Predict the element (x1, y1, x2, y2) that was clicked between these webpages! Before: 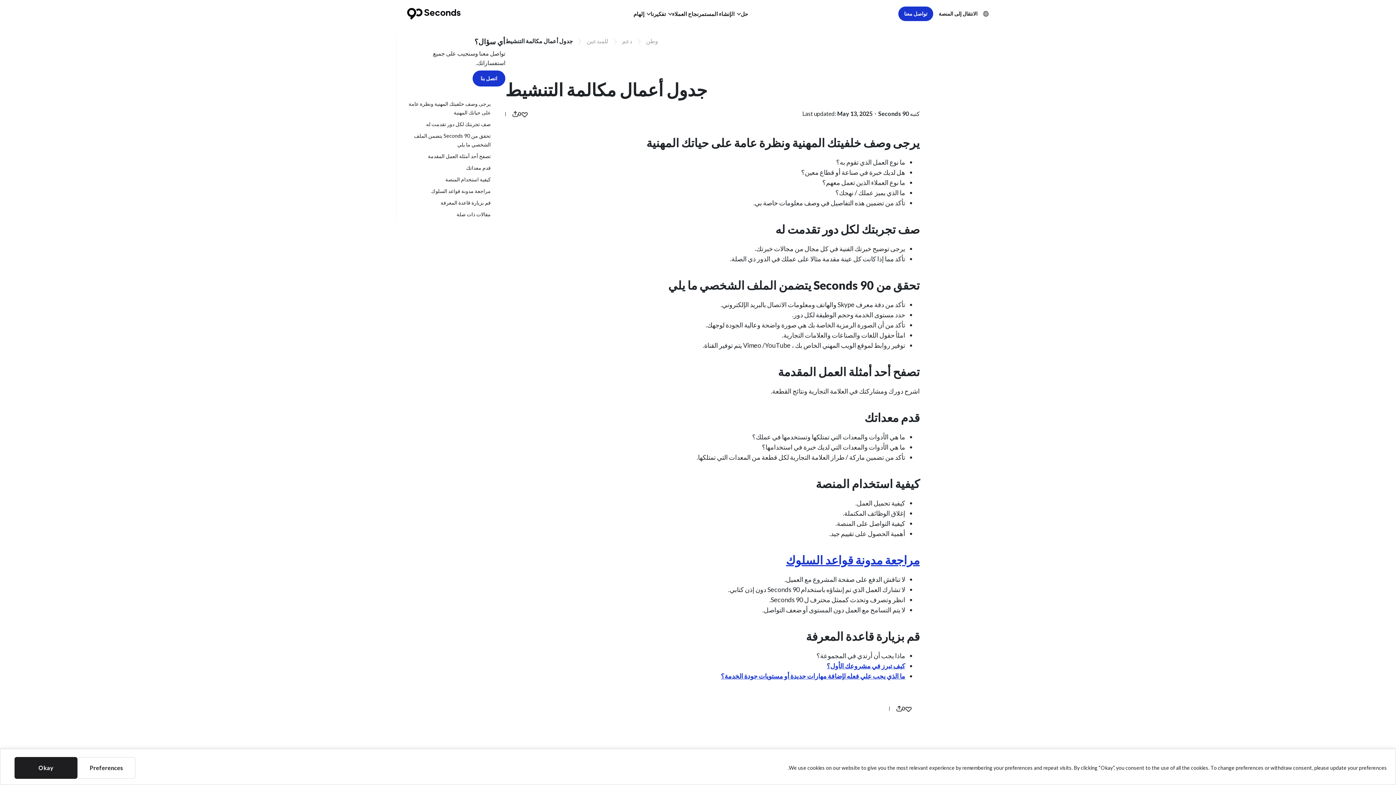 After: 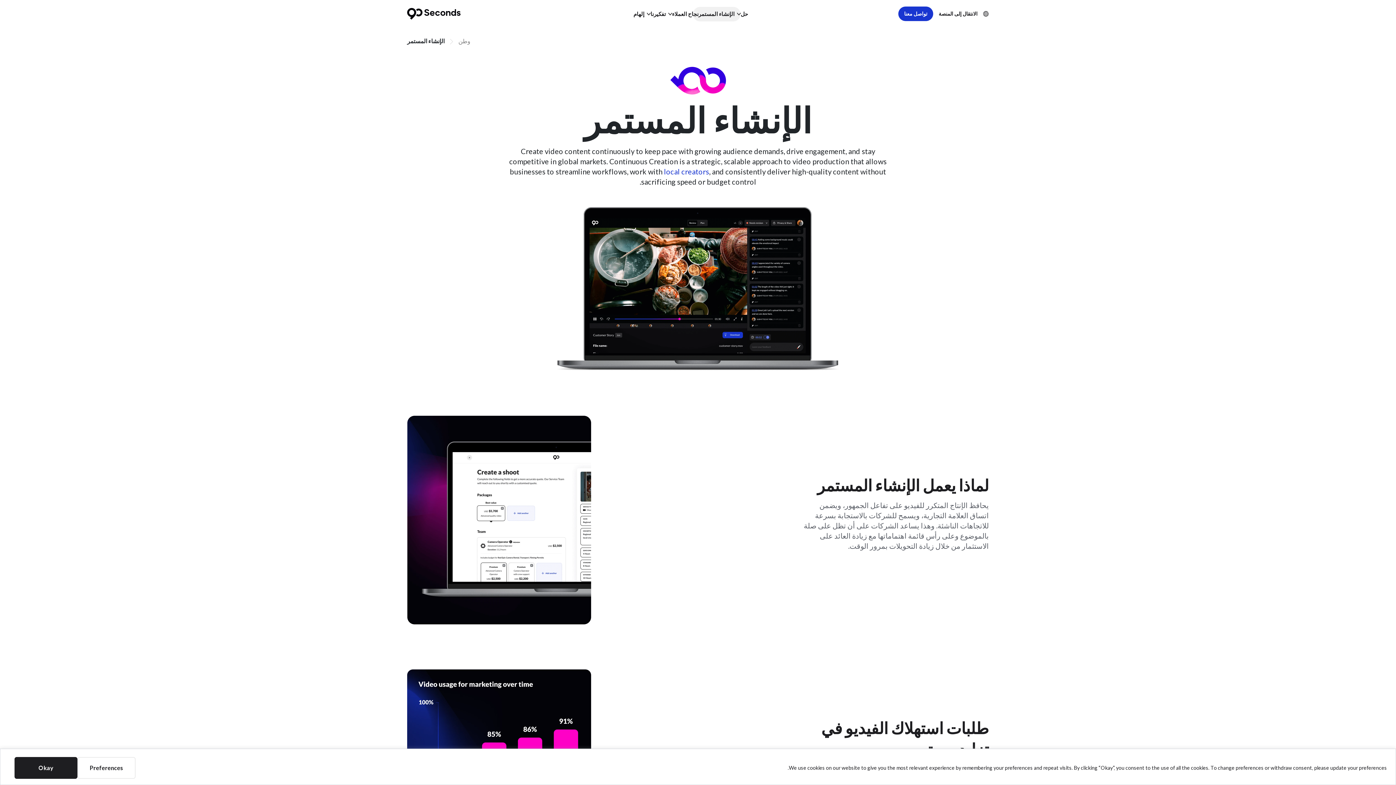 Action: label: الإنشاء المستمر bbox: (698, 10, 734, 17)